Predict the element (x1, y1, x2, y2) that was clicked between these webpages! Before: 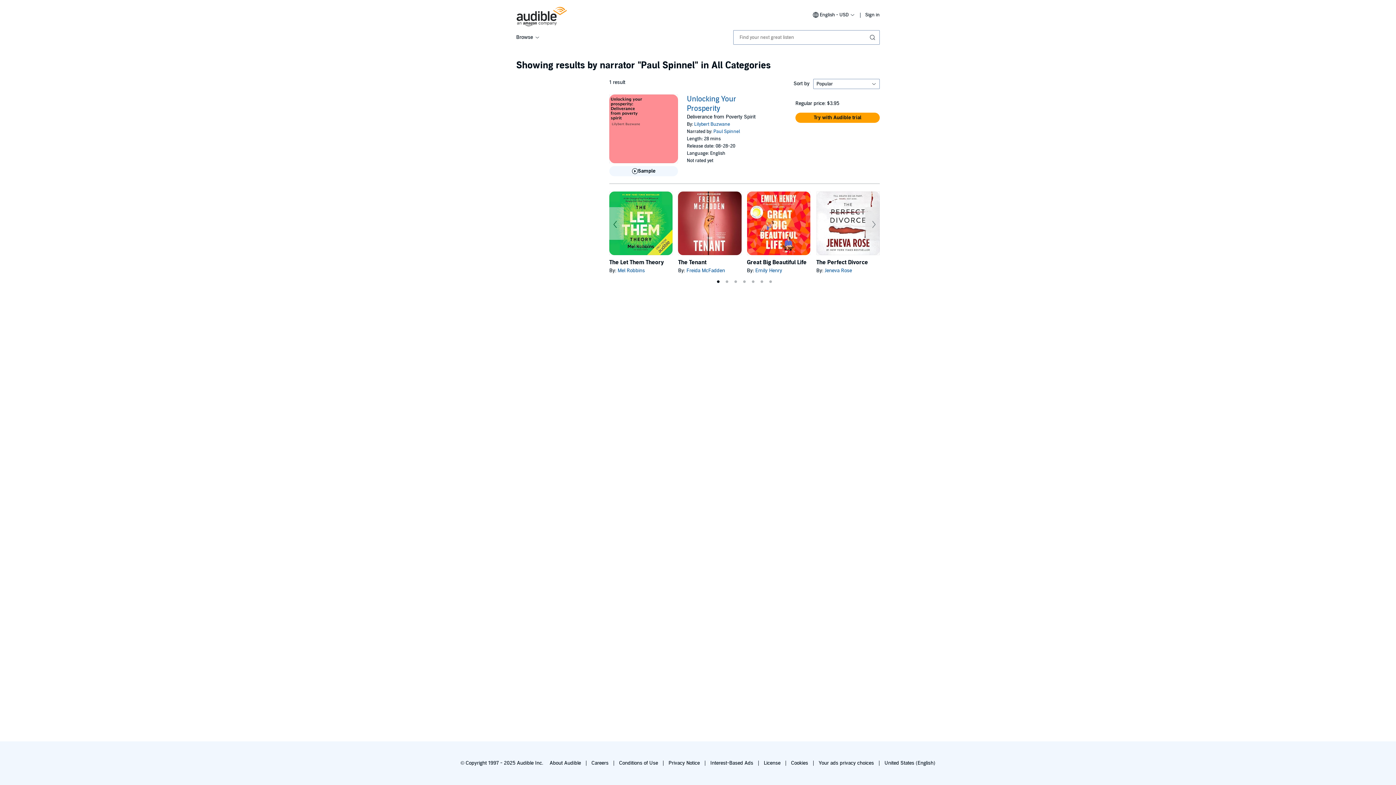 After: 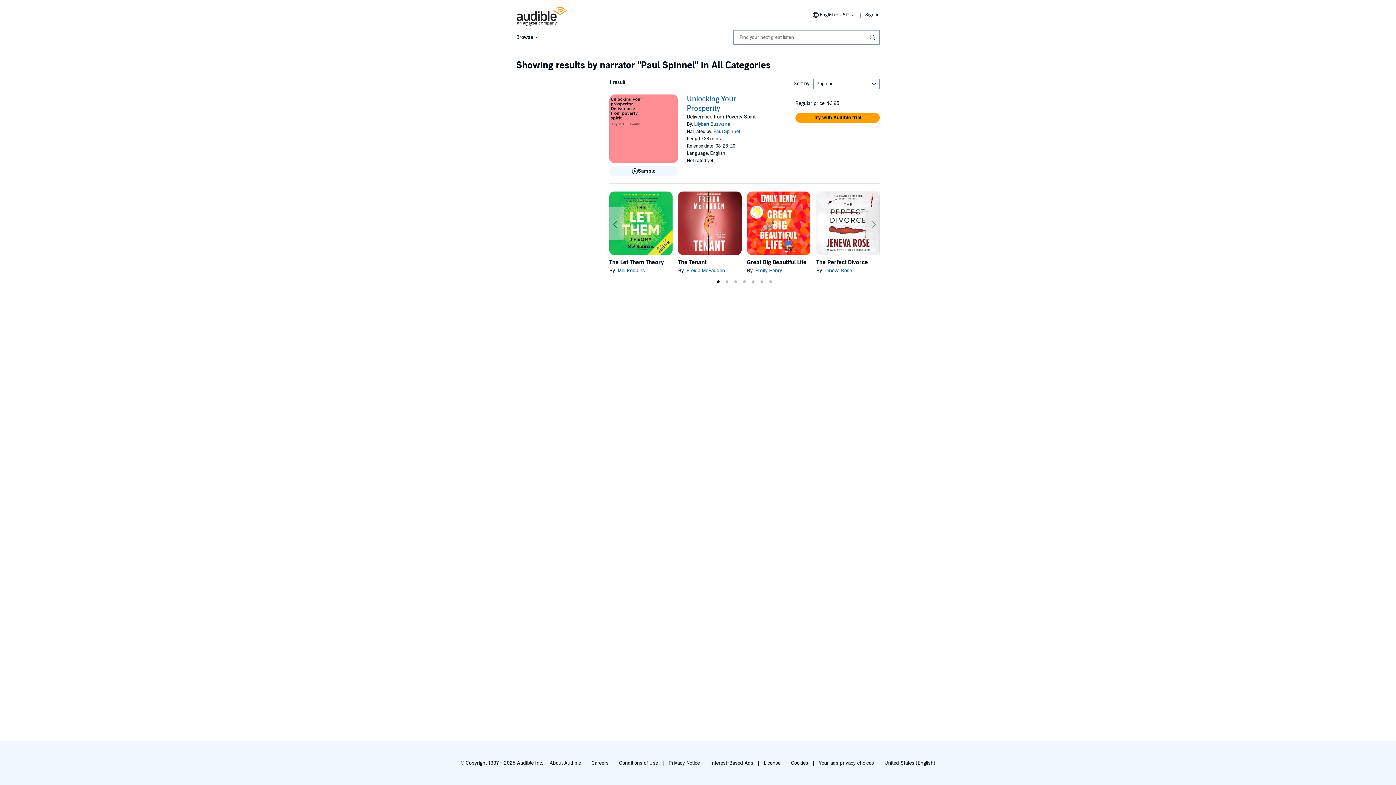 Action: label: Paul Spinnel bbox: (713, 128, 740, 134)